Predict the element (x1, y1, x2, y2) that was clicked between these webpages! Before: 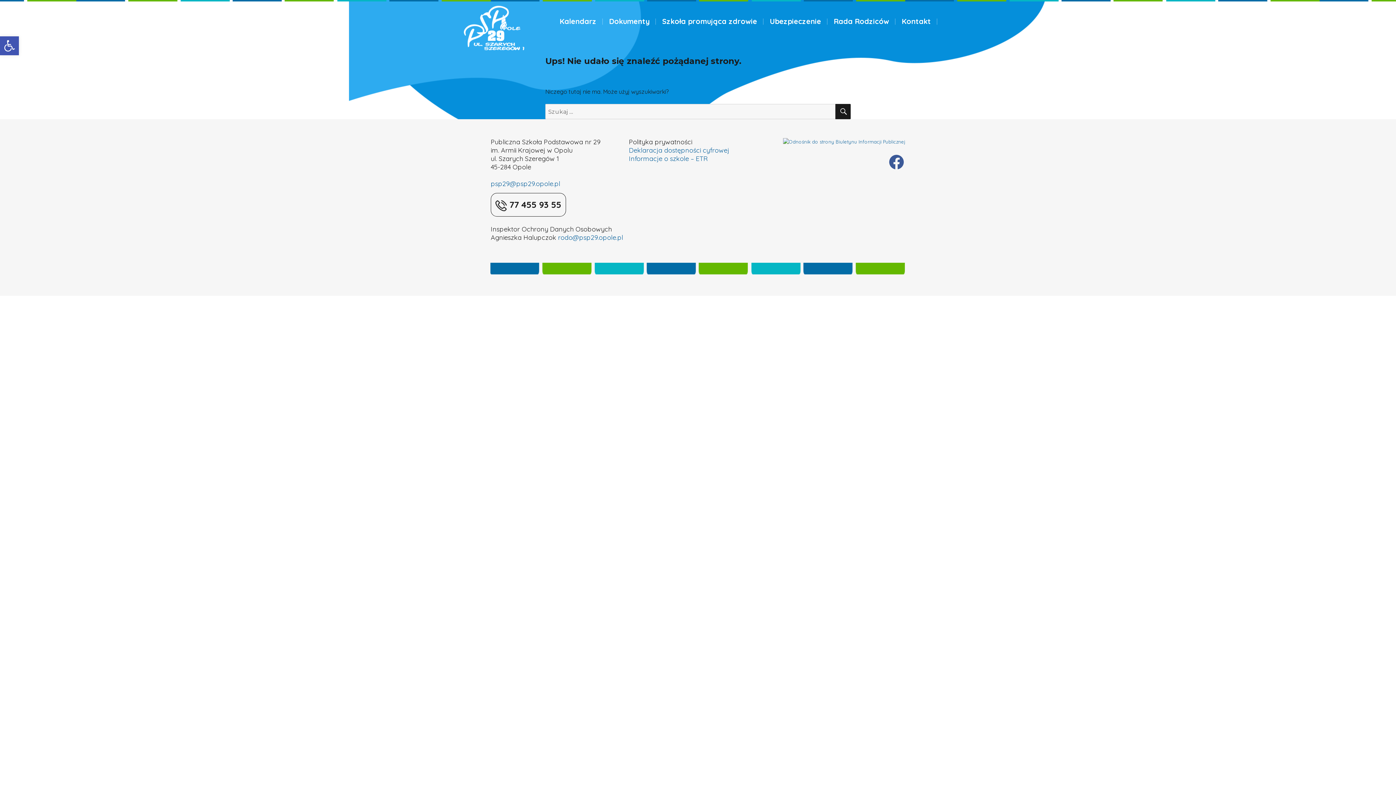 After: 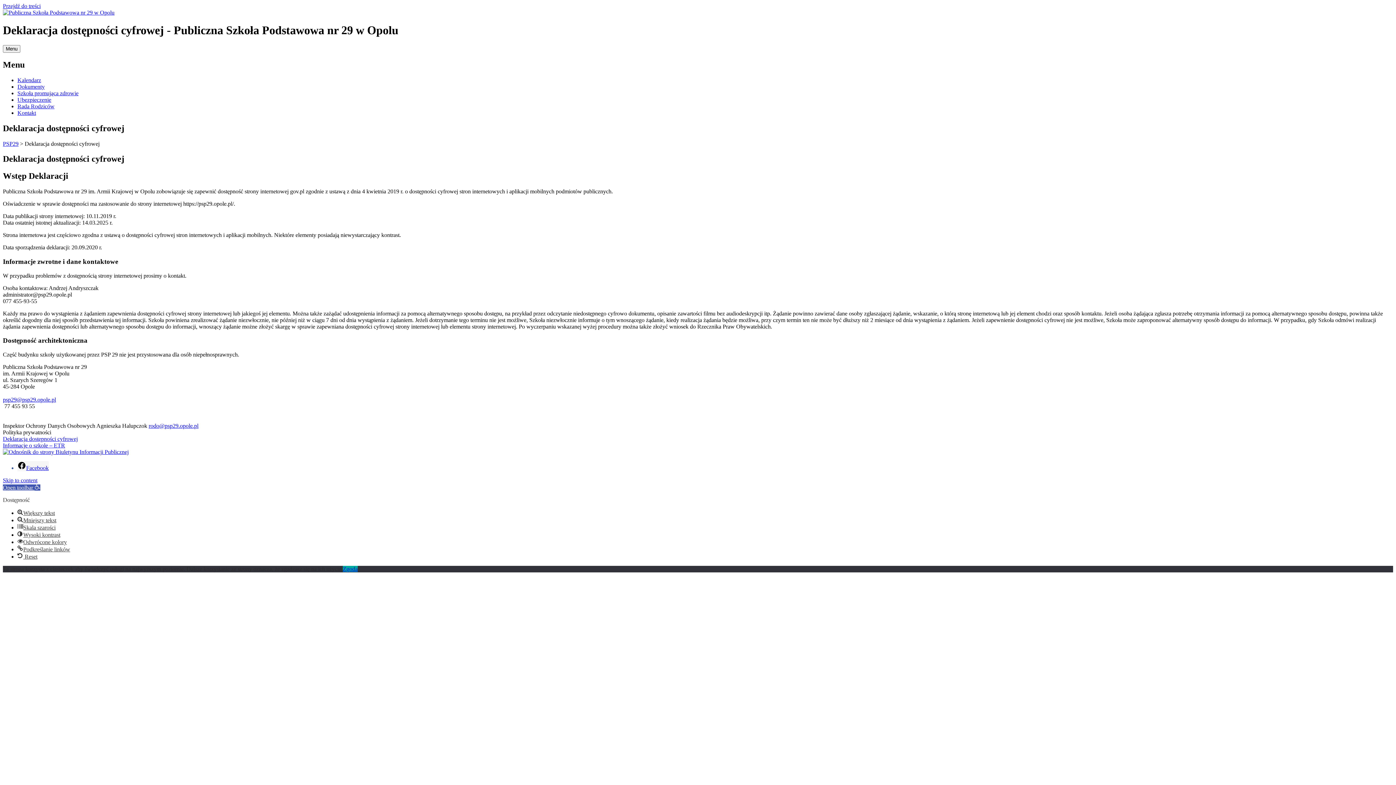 Action: label: Deklaracja dostępności cyfrowej bbox: (629, 146, 729, 154)